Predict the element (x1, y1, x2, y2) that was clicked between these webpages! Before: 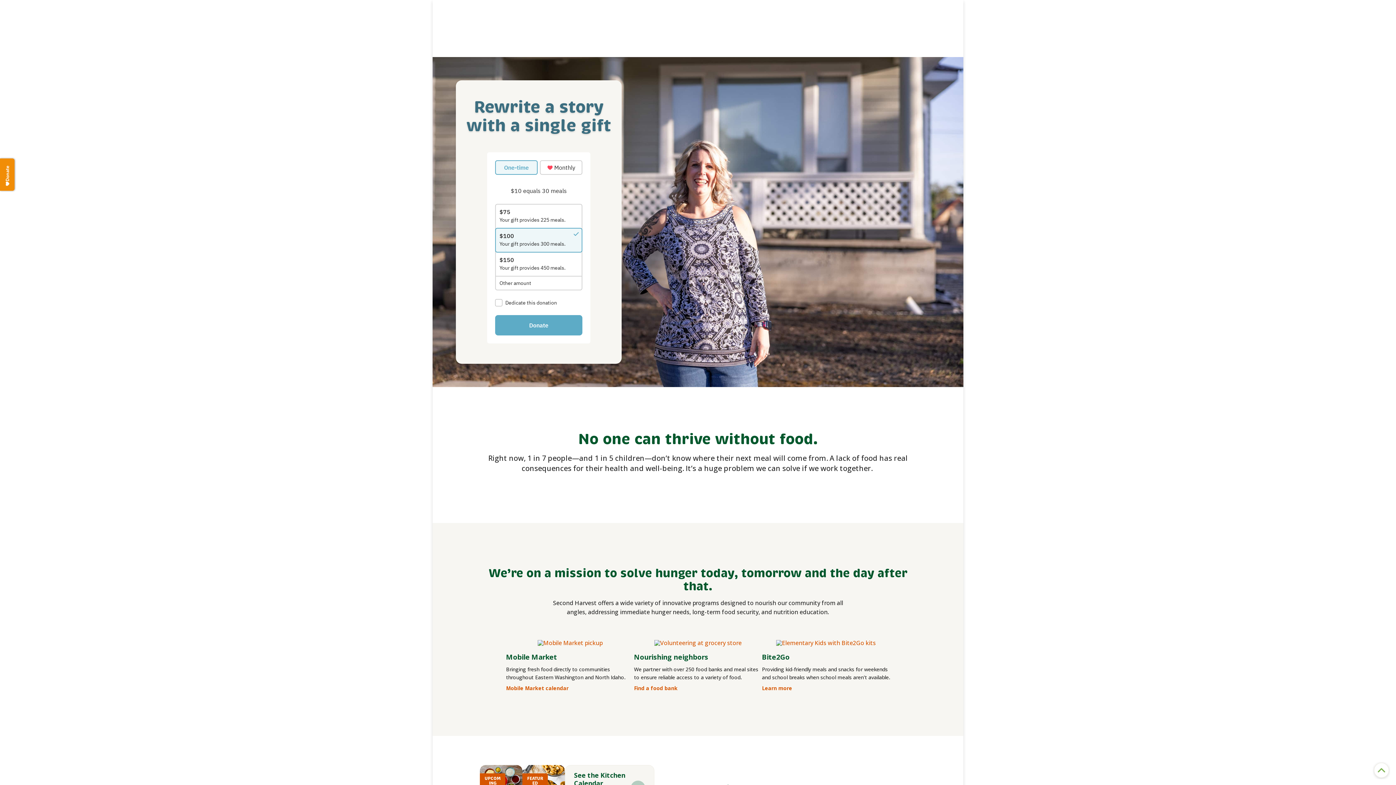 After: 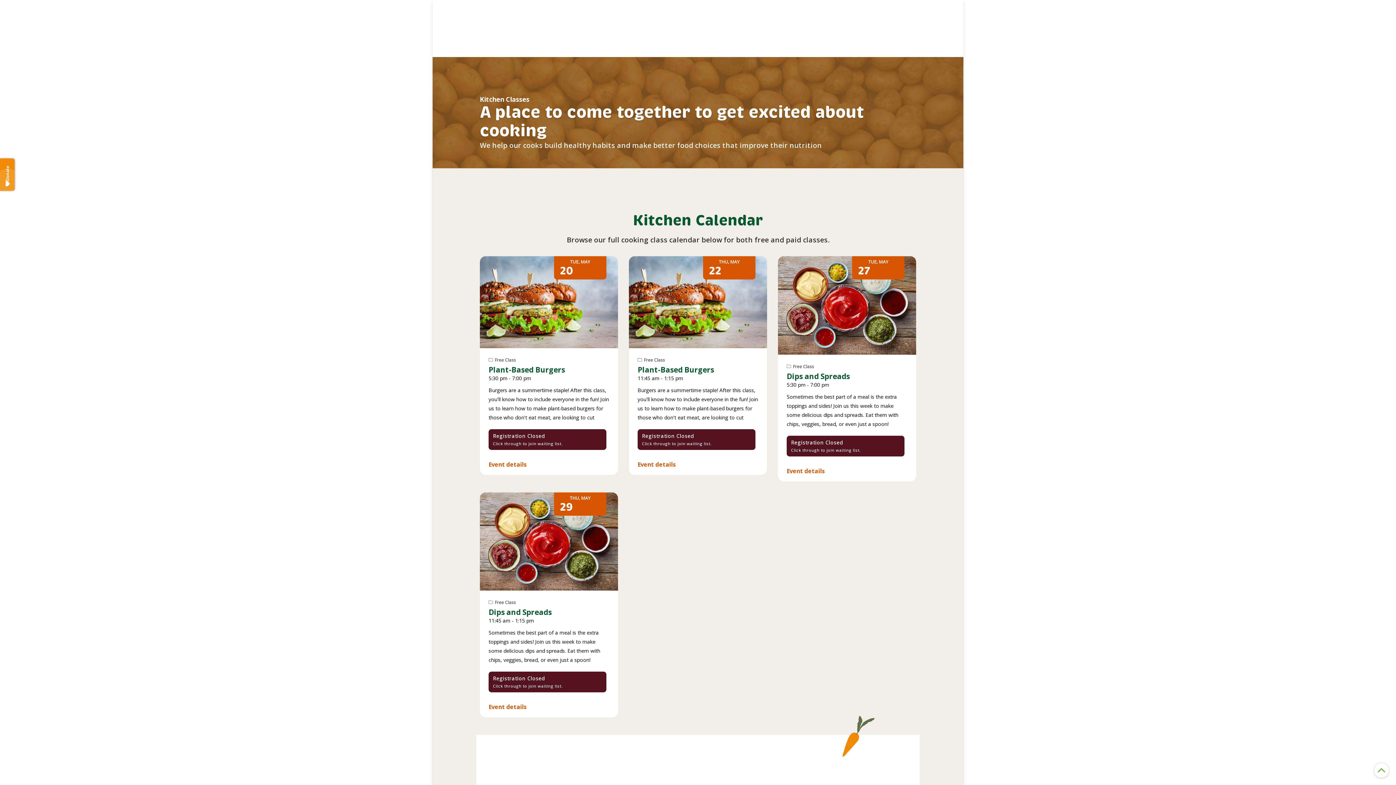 Action: label: See the Kitchen Calendar bbox: (574, 771, 625, 788)